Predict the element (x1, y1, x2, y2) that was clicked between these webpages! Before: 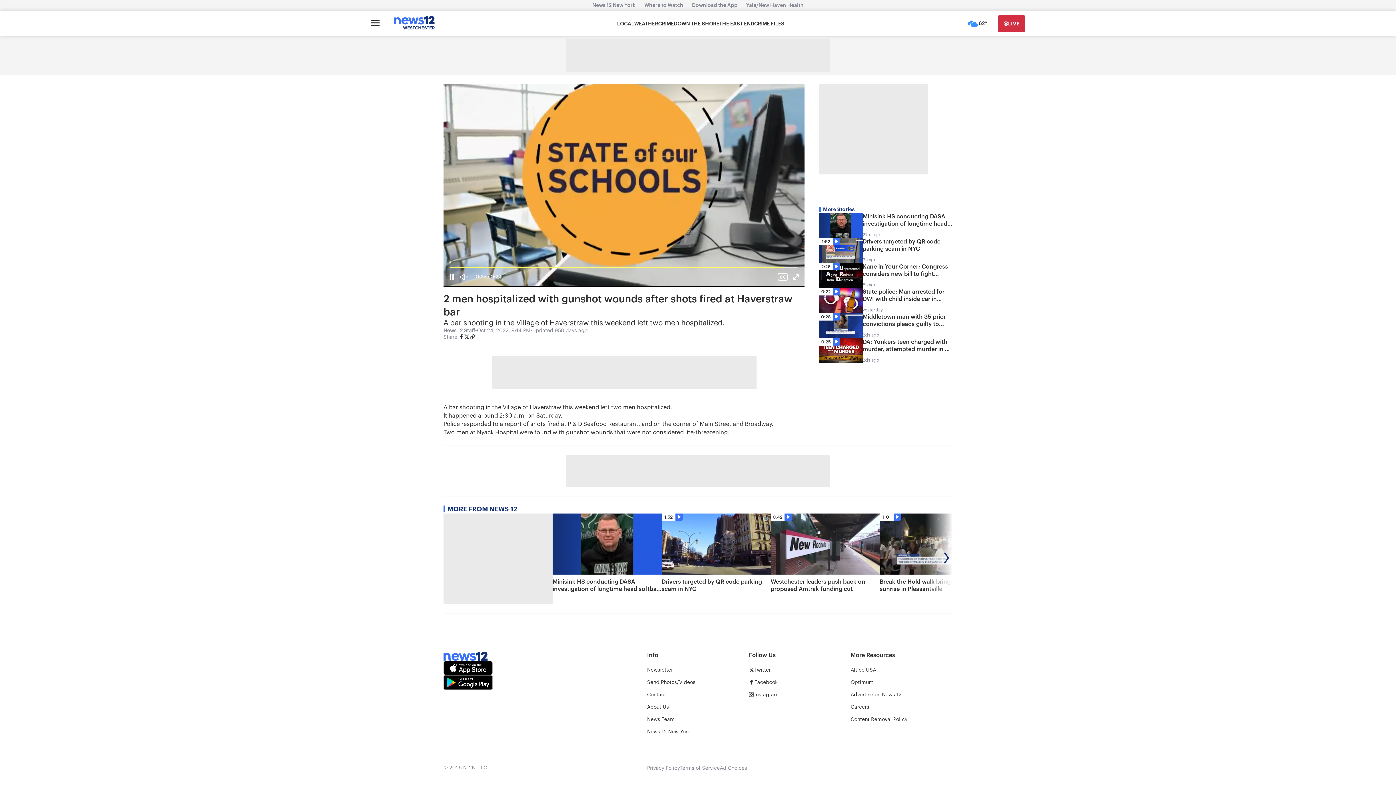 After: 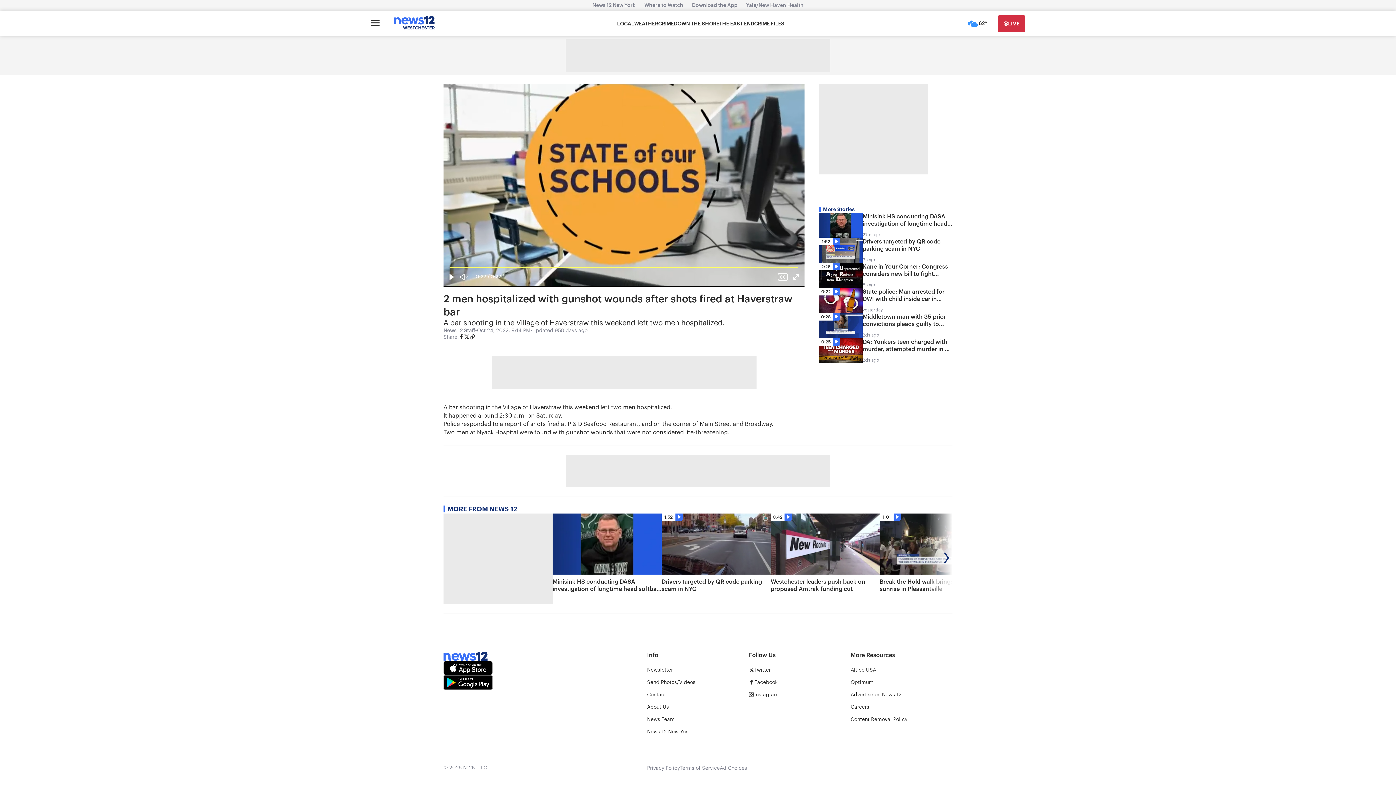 Action: bbox: (443, 675, 492, 690)